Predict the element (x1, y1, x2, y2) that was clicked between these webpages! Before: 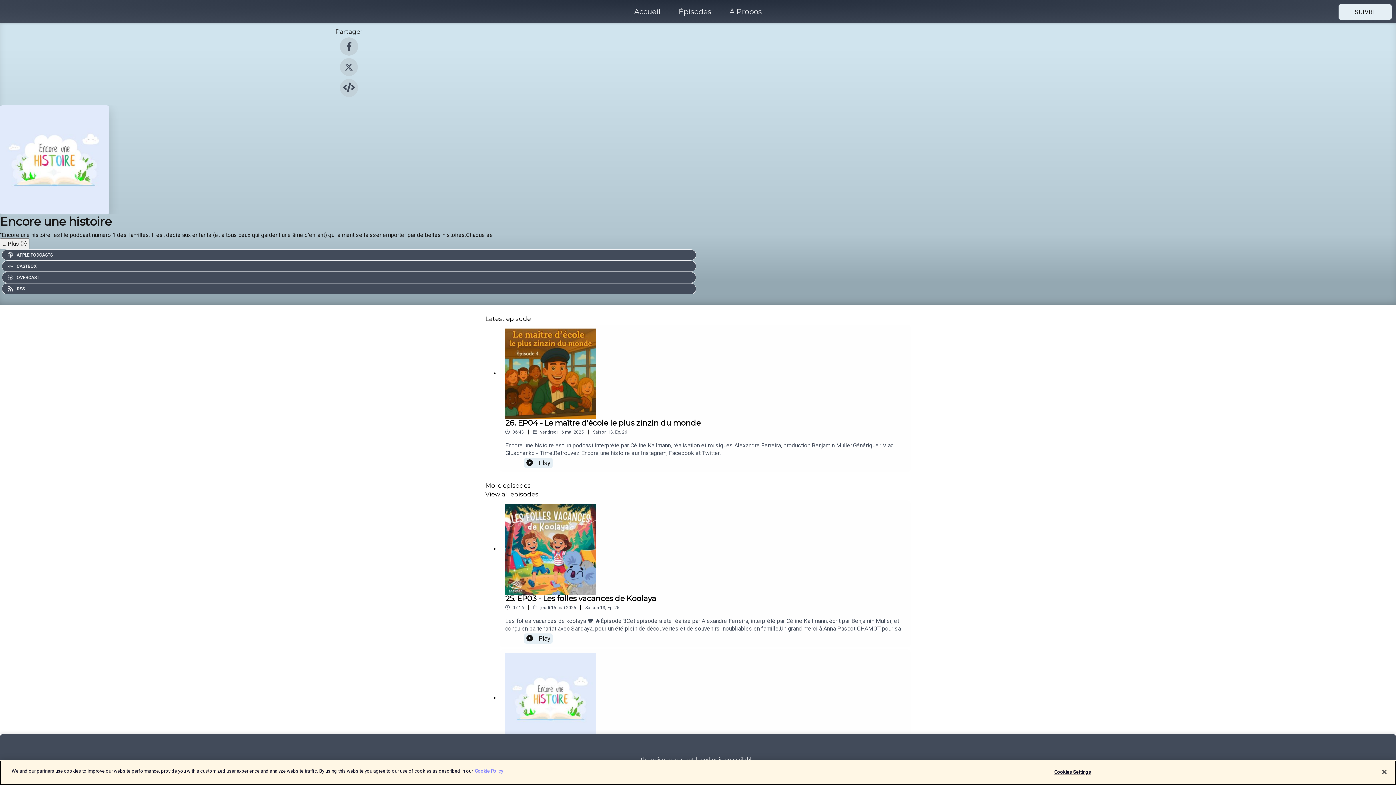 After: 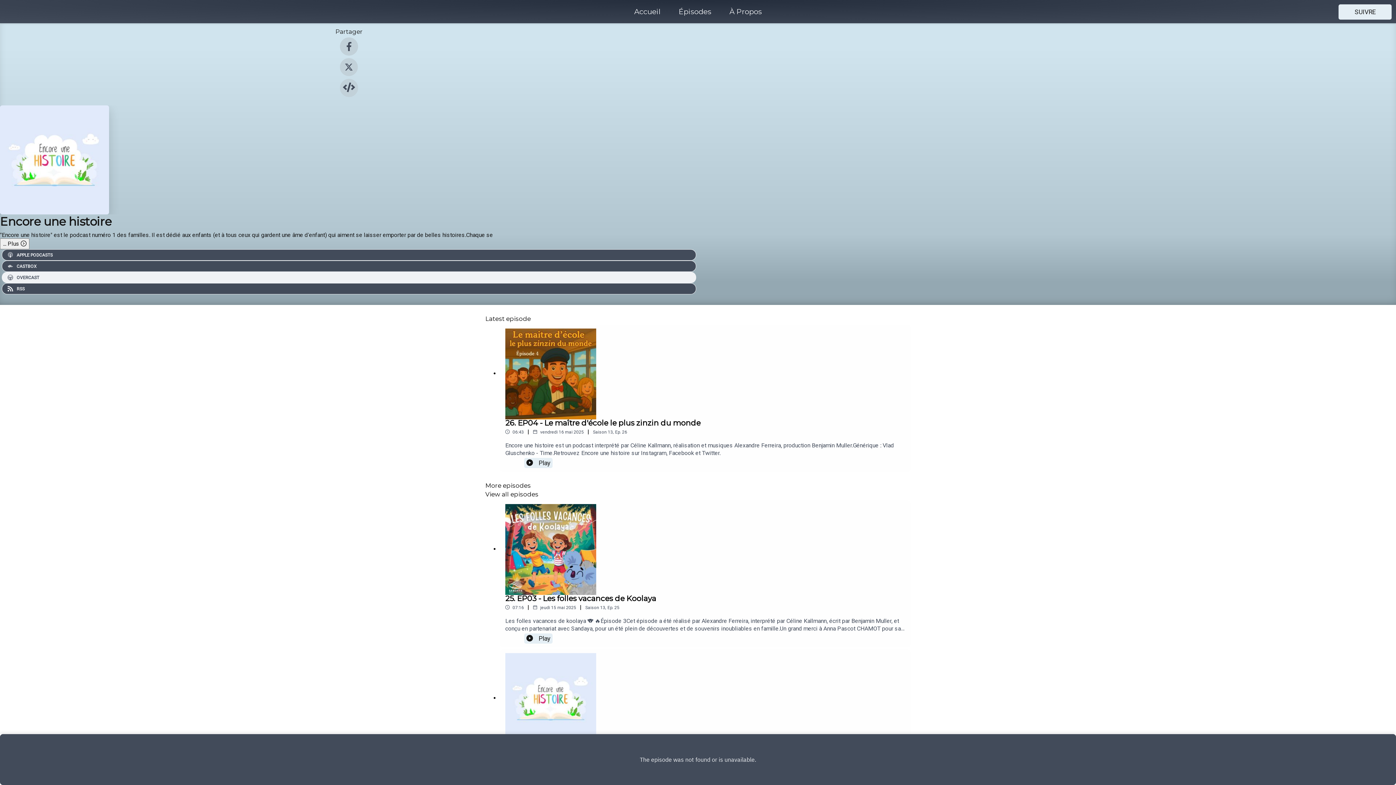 Action: bbox: (1, 272, 696, 283) label: OVERCAST